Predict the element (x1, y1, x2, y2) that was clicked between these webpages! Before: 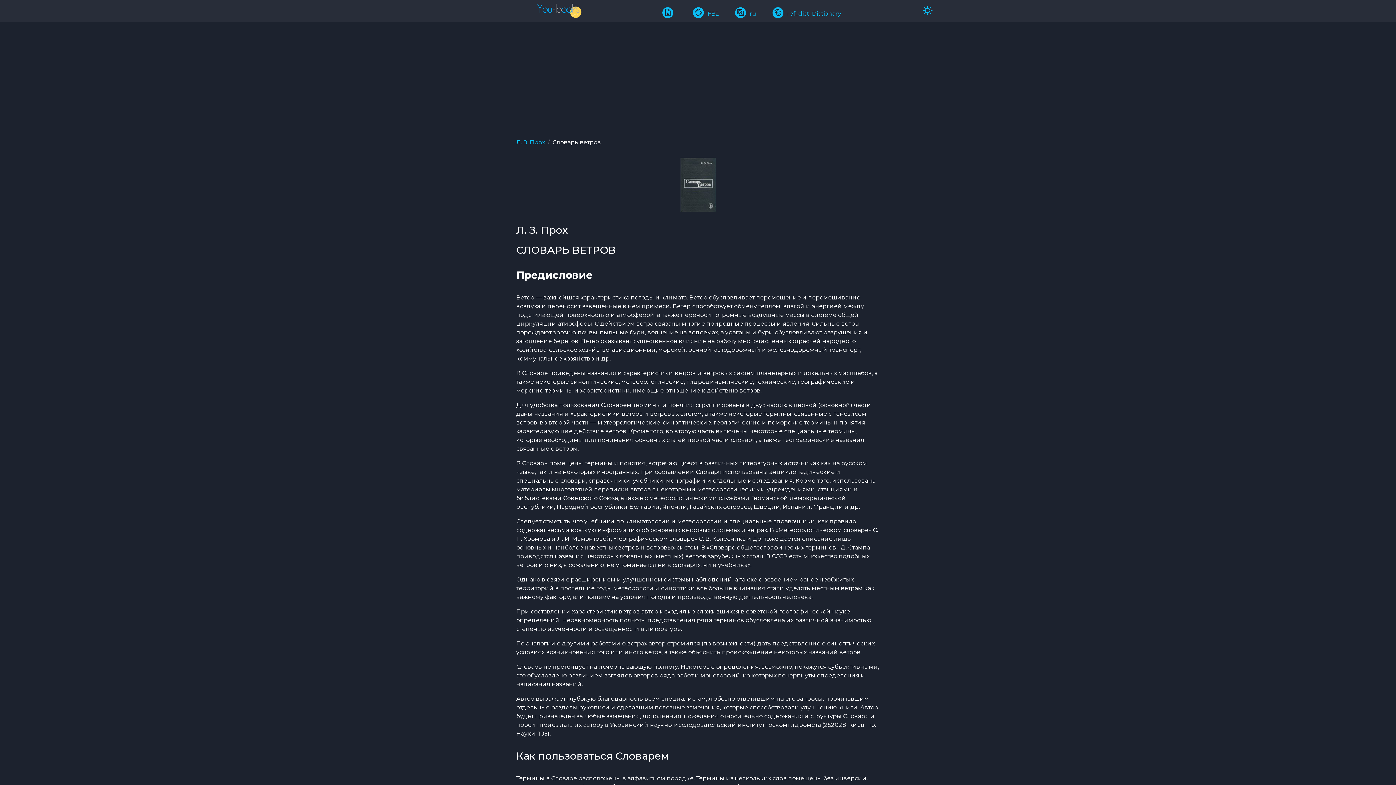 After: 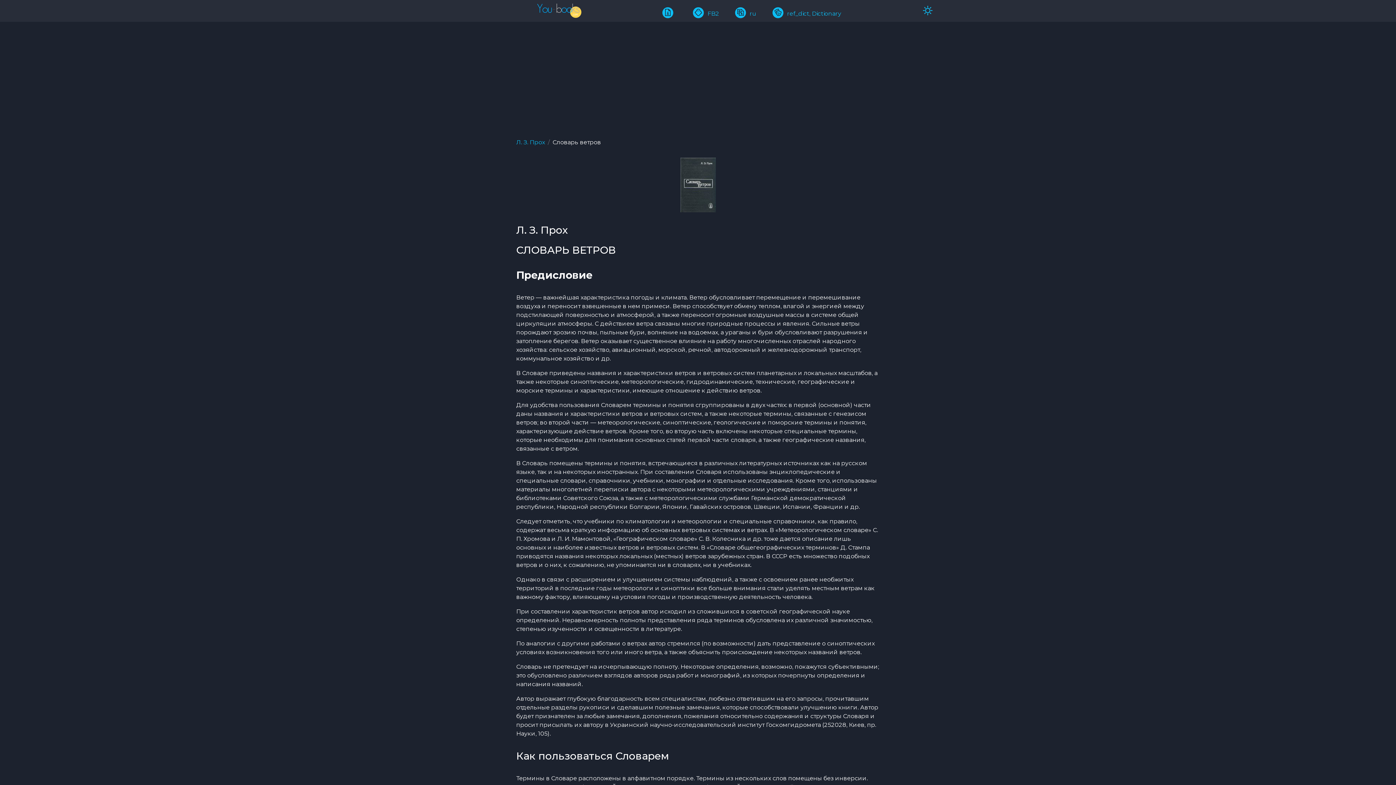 Action: bbox: (693, 10, 719, 17) label: FB2